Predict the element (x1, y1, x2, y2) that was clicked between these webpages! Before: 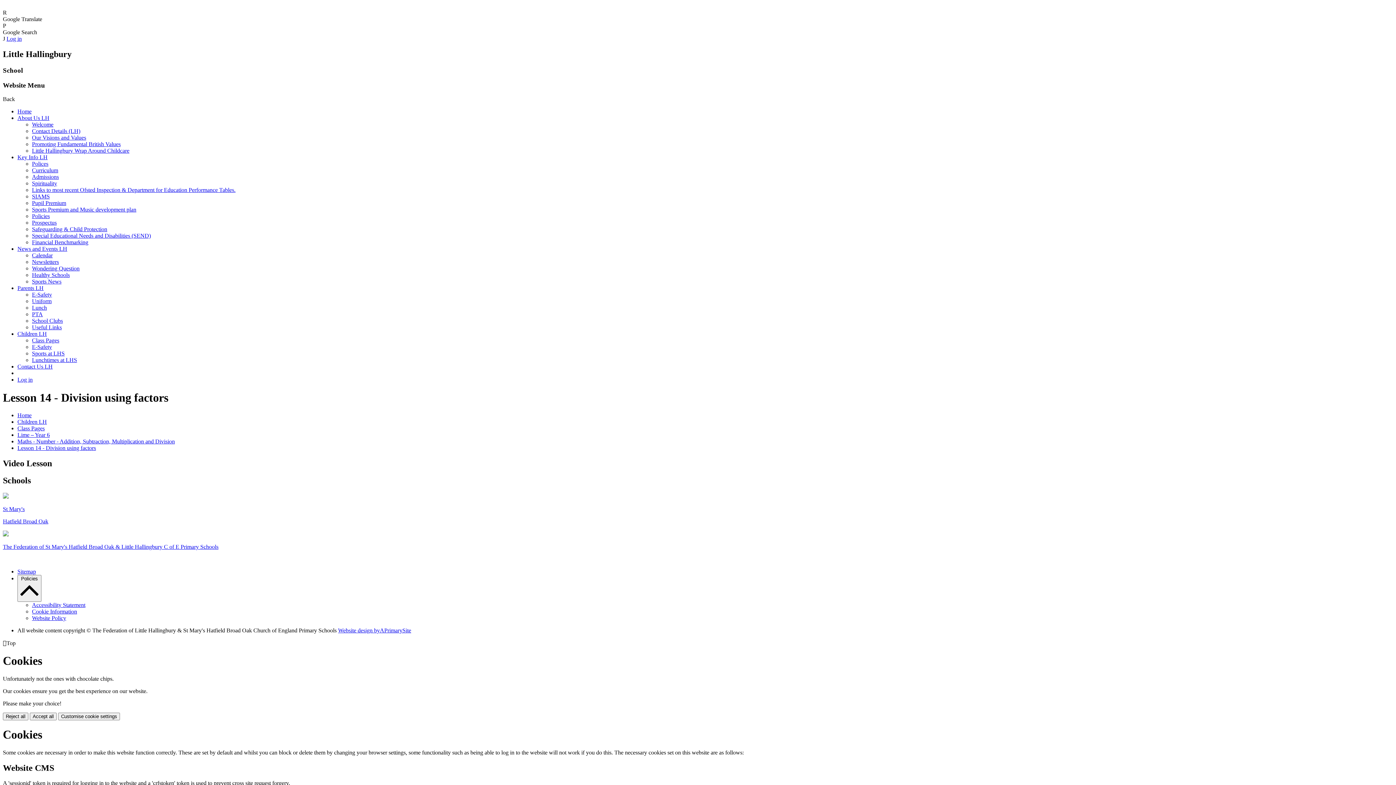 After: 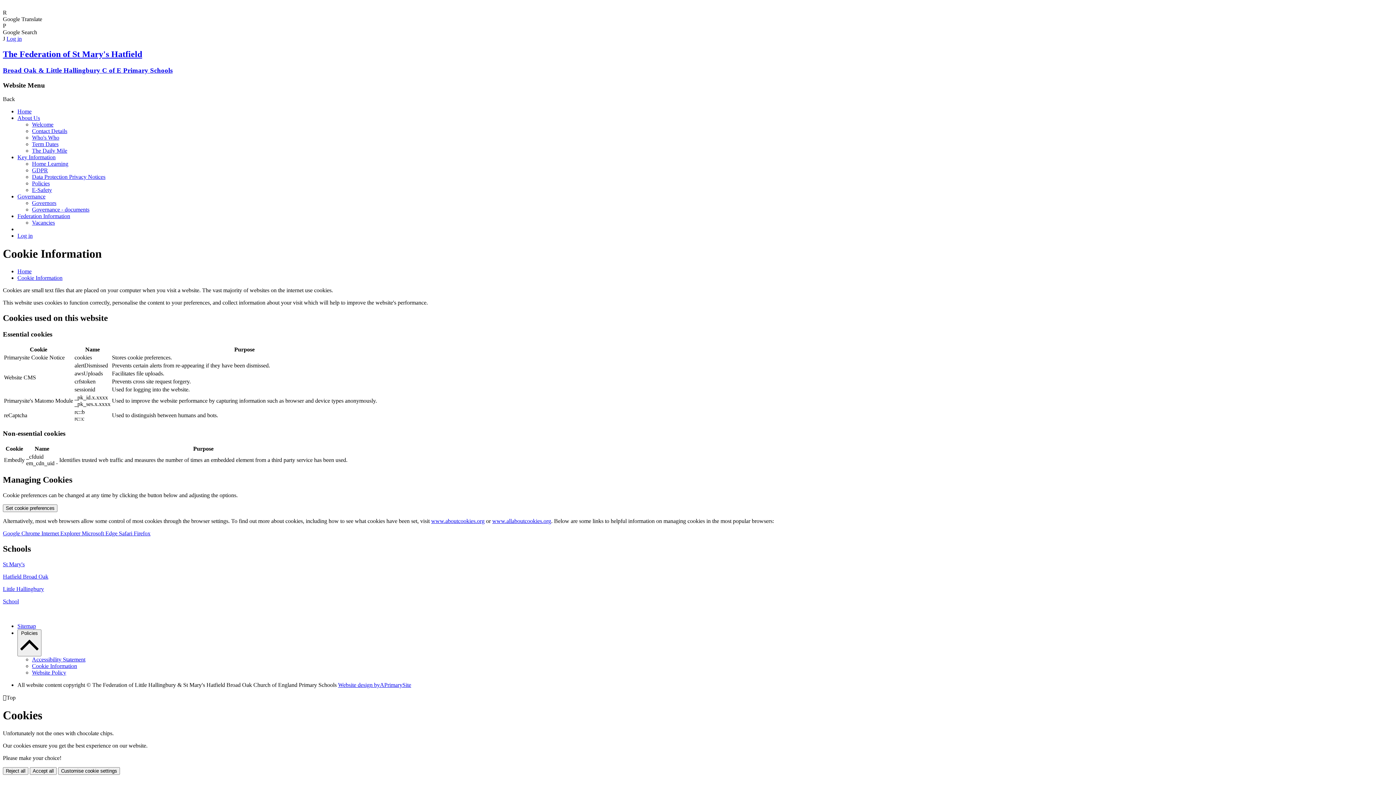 Action: bbox: (32, 608, 77, 614) label: Cookie Information